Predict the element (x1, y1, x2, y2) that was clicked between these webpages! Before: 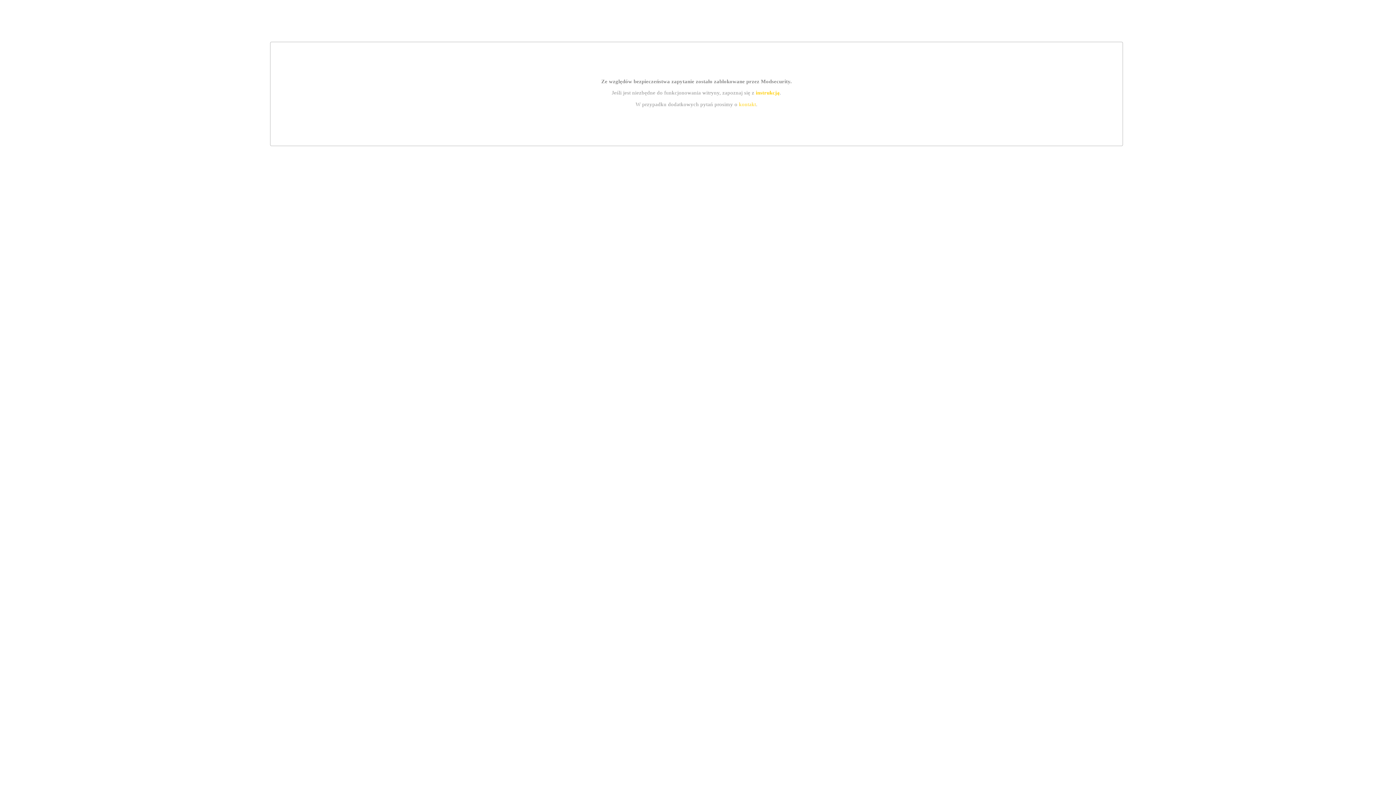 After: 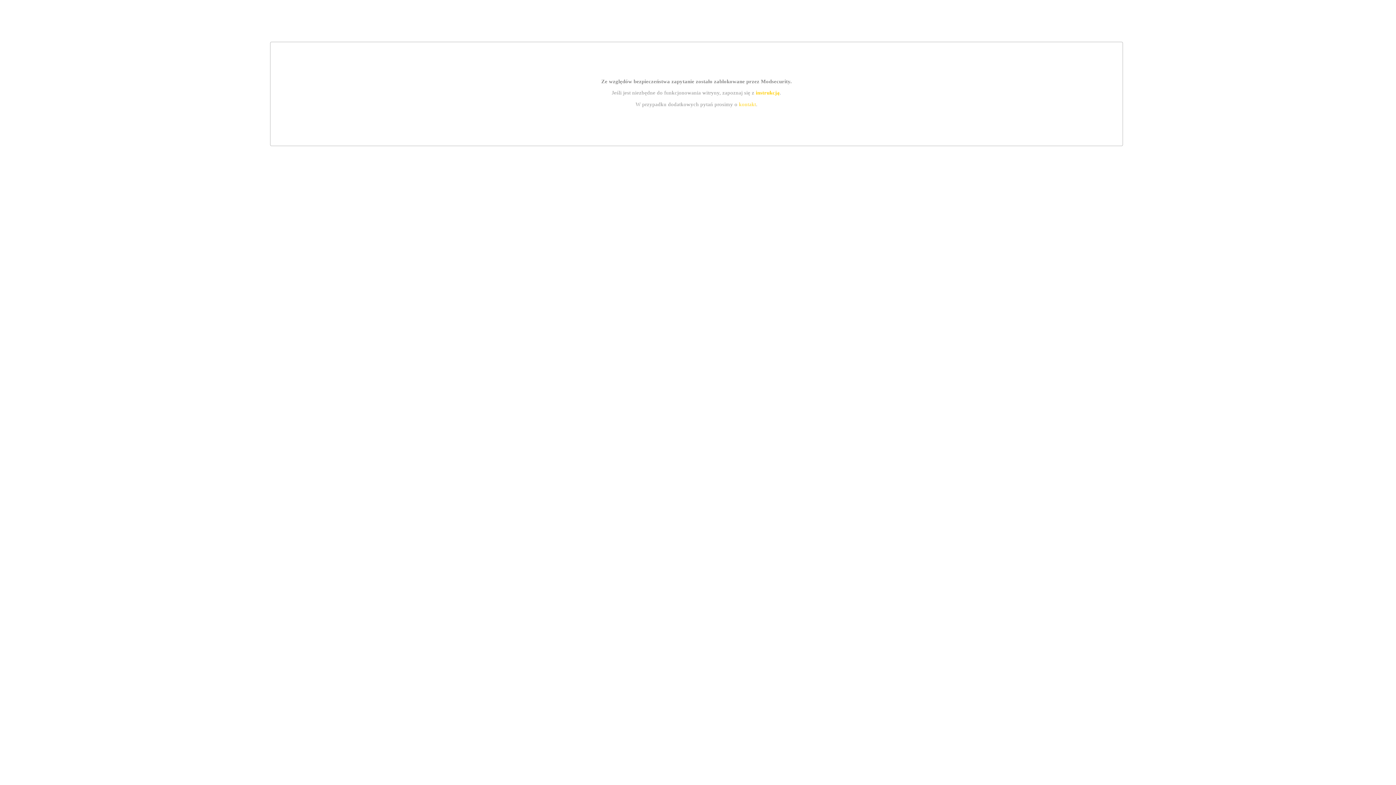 Action: label: kontakt bbox: (739, 101, 756, 107)